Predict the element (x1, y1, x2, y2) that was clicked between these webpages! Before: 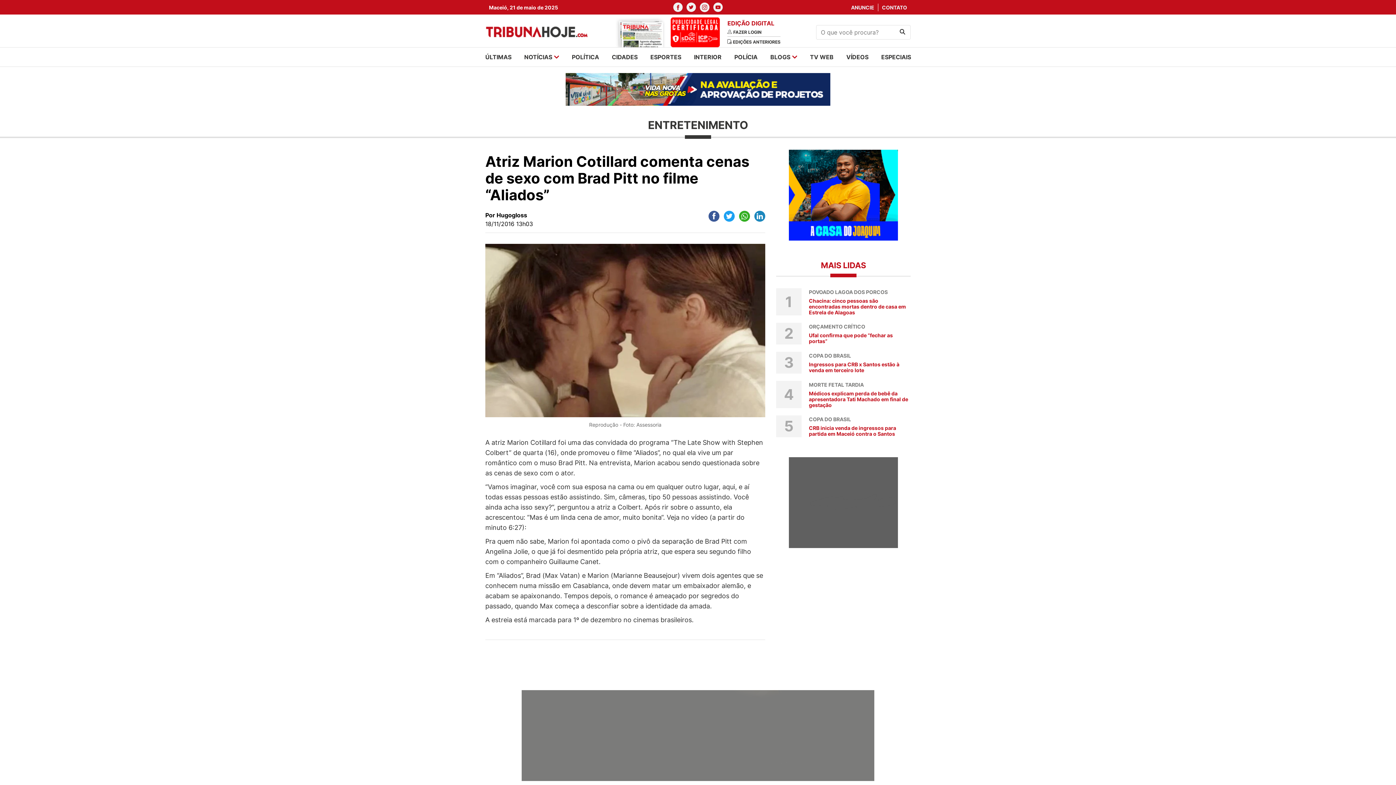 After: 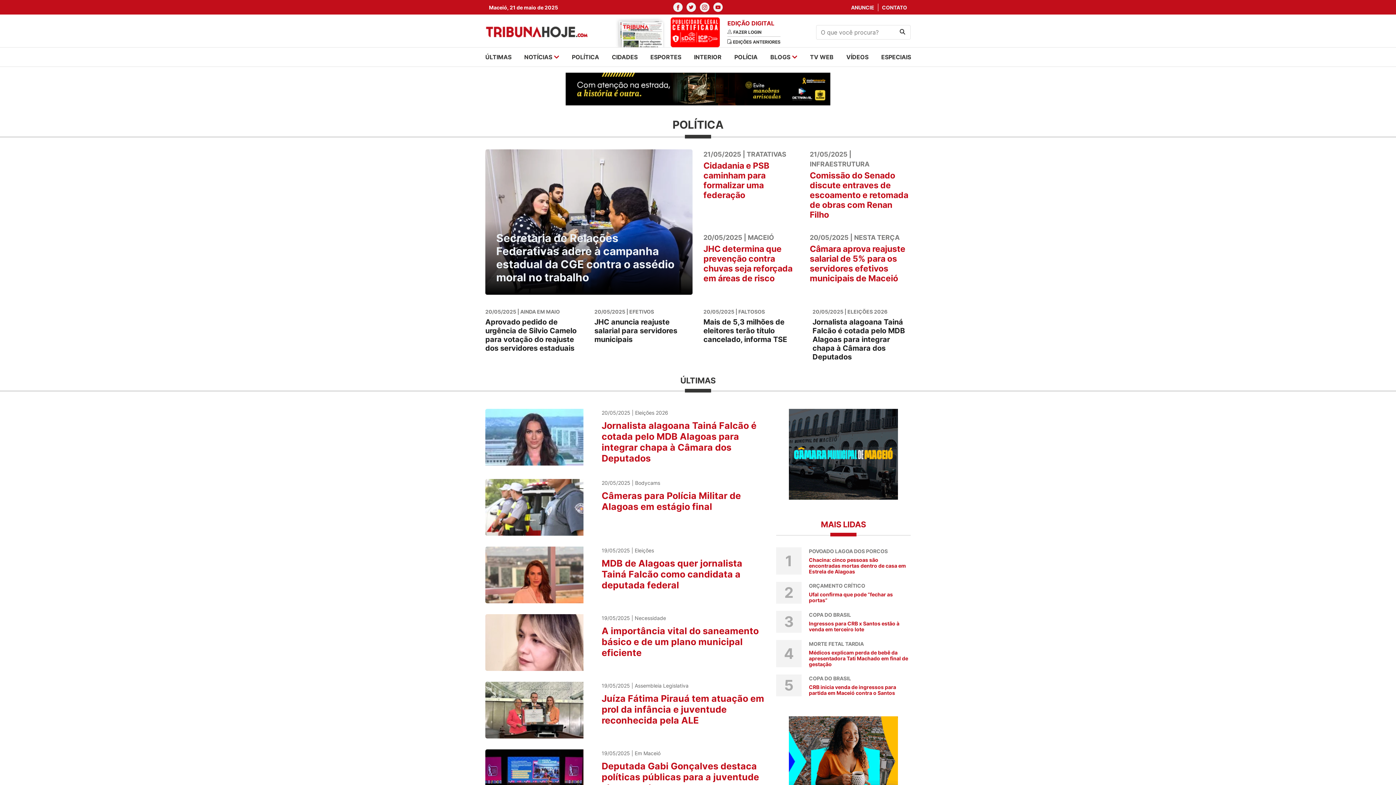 Action: label: POLÍTICA bbox: (572, 52, 599, 61)